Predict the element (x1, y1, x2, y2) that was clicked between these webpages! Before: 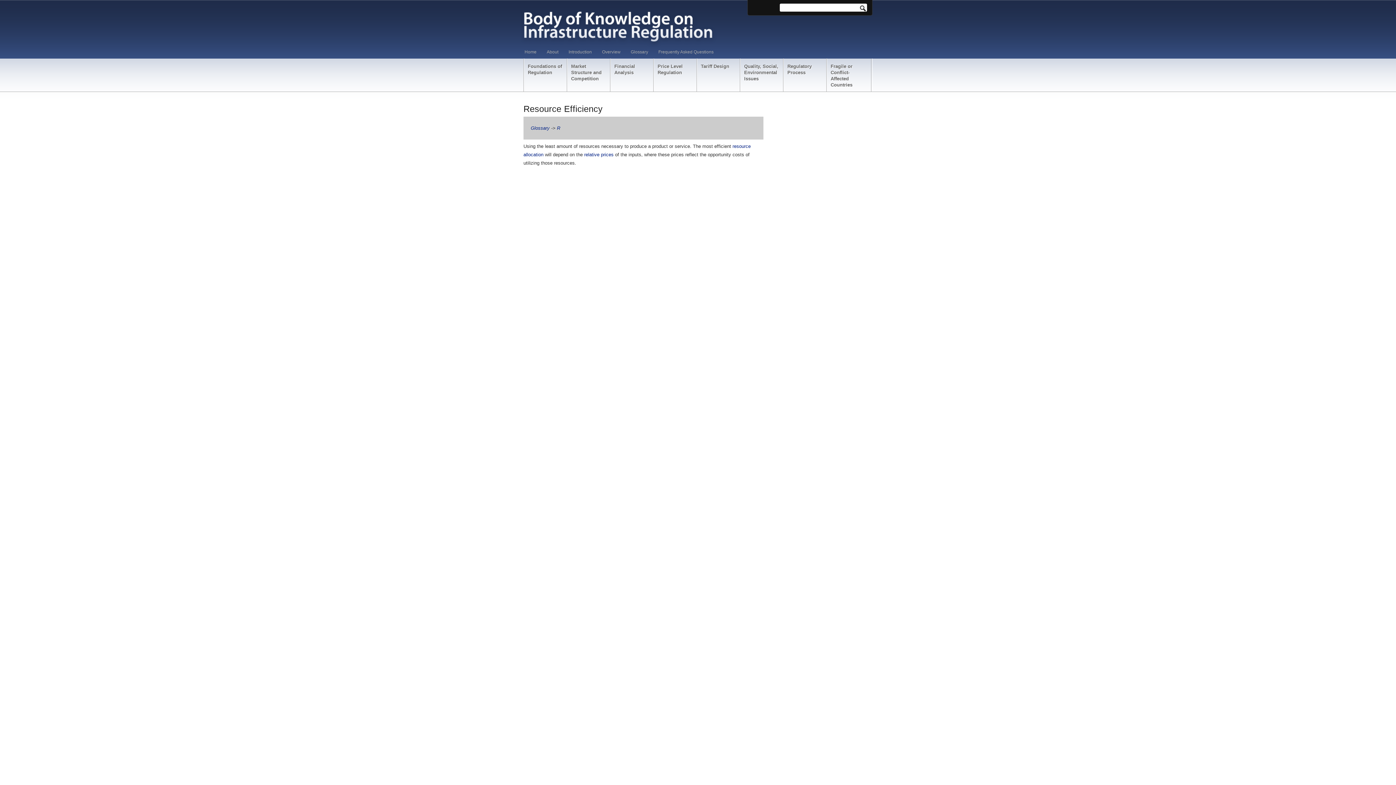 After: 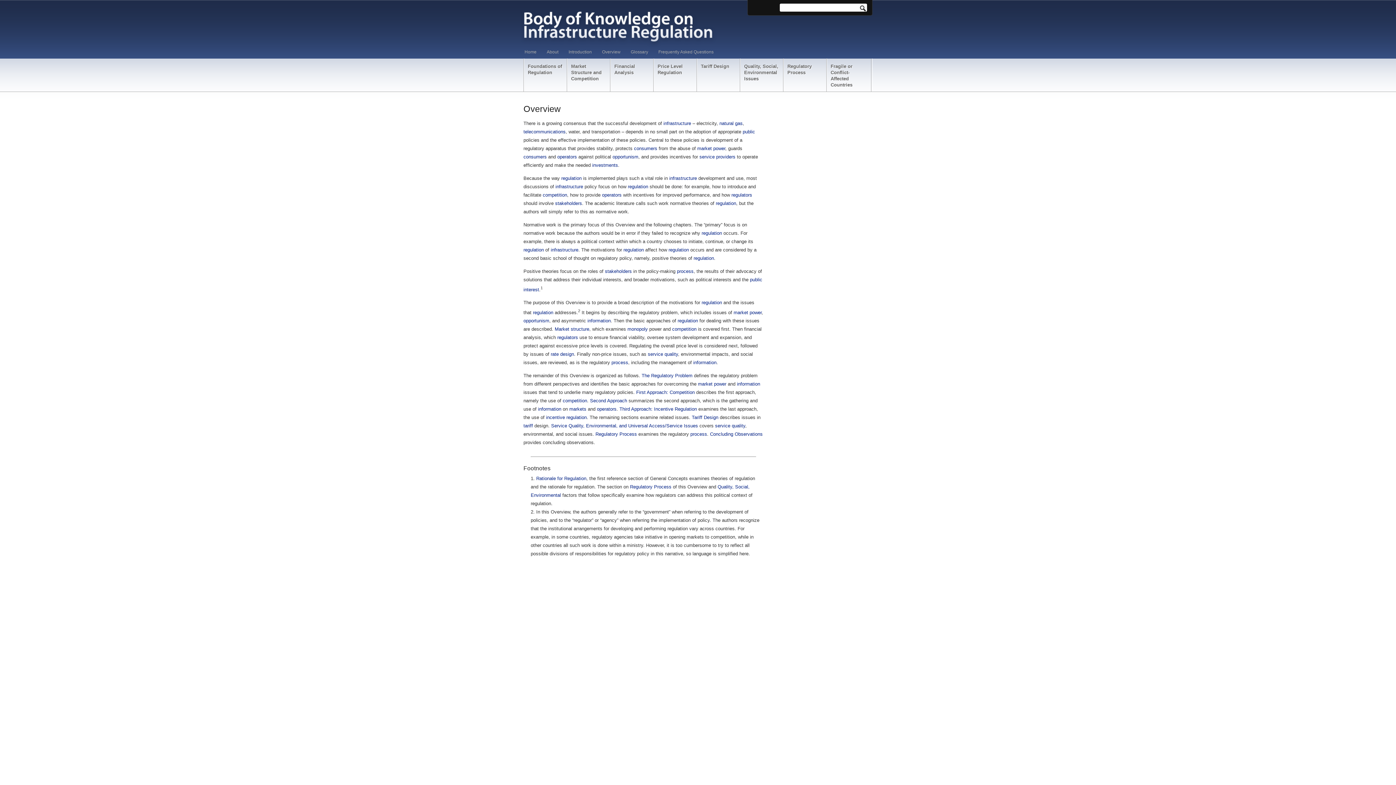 Action: bbox: (601, 45, 629, 58) label: Overview